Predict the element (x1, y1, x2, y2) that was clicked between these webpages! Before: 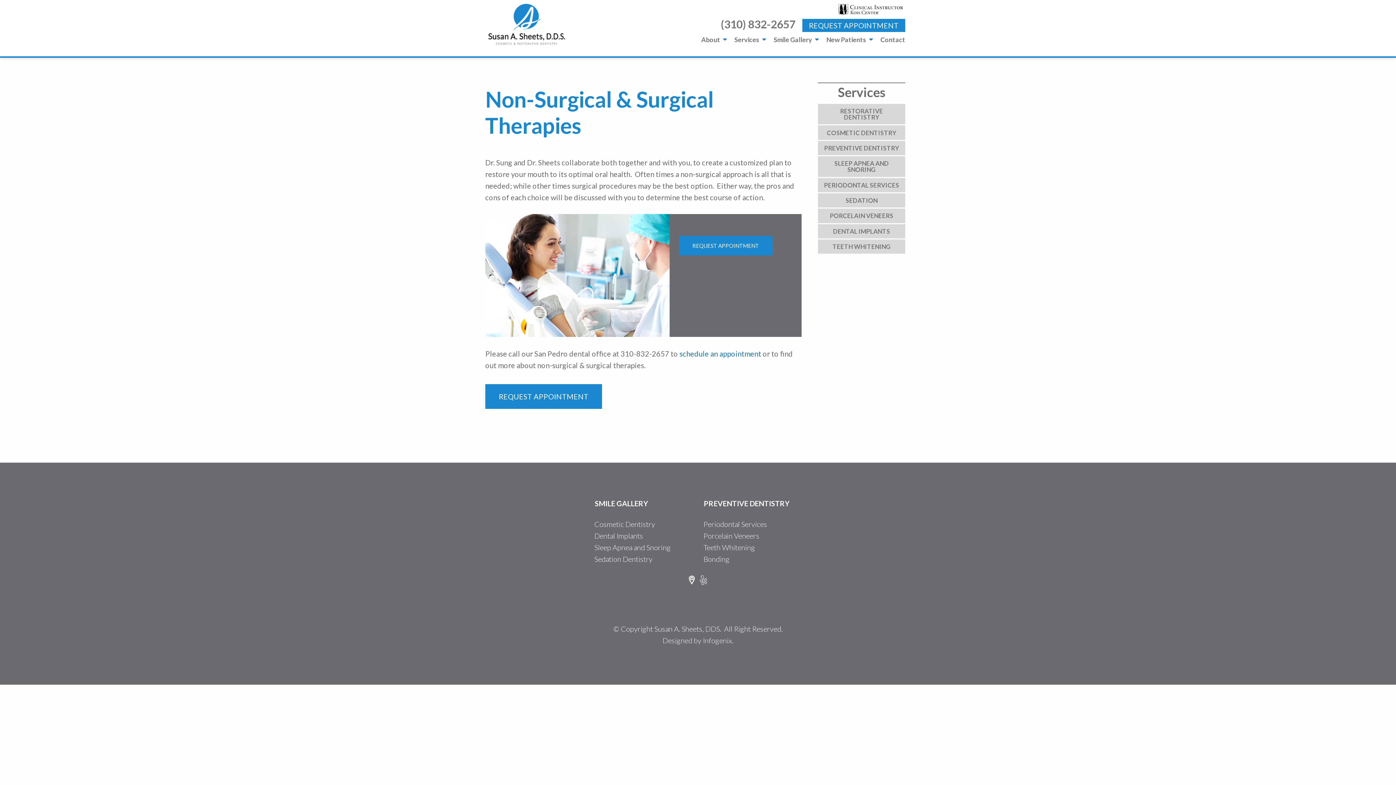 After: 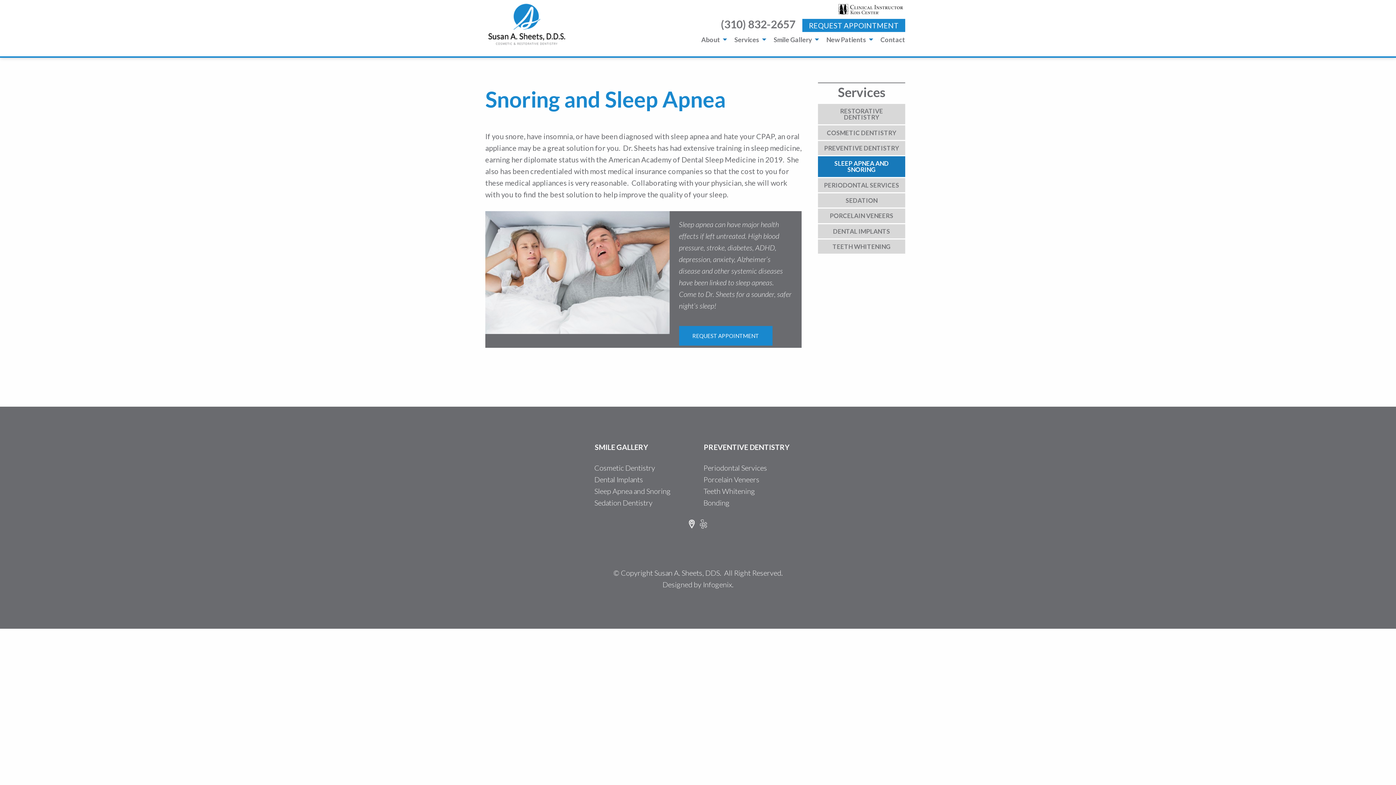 Action: label: Sleep Apnea and Snoring bbox: (594, 543, 670, 551)